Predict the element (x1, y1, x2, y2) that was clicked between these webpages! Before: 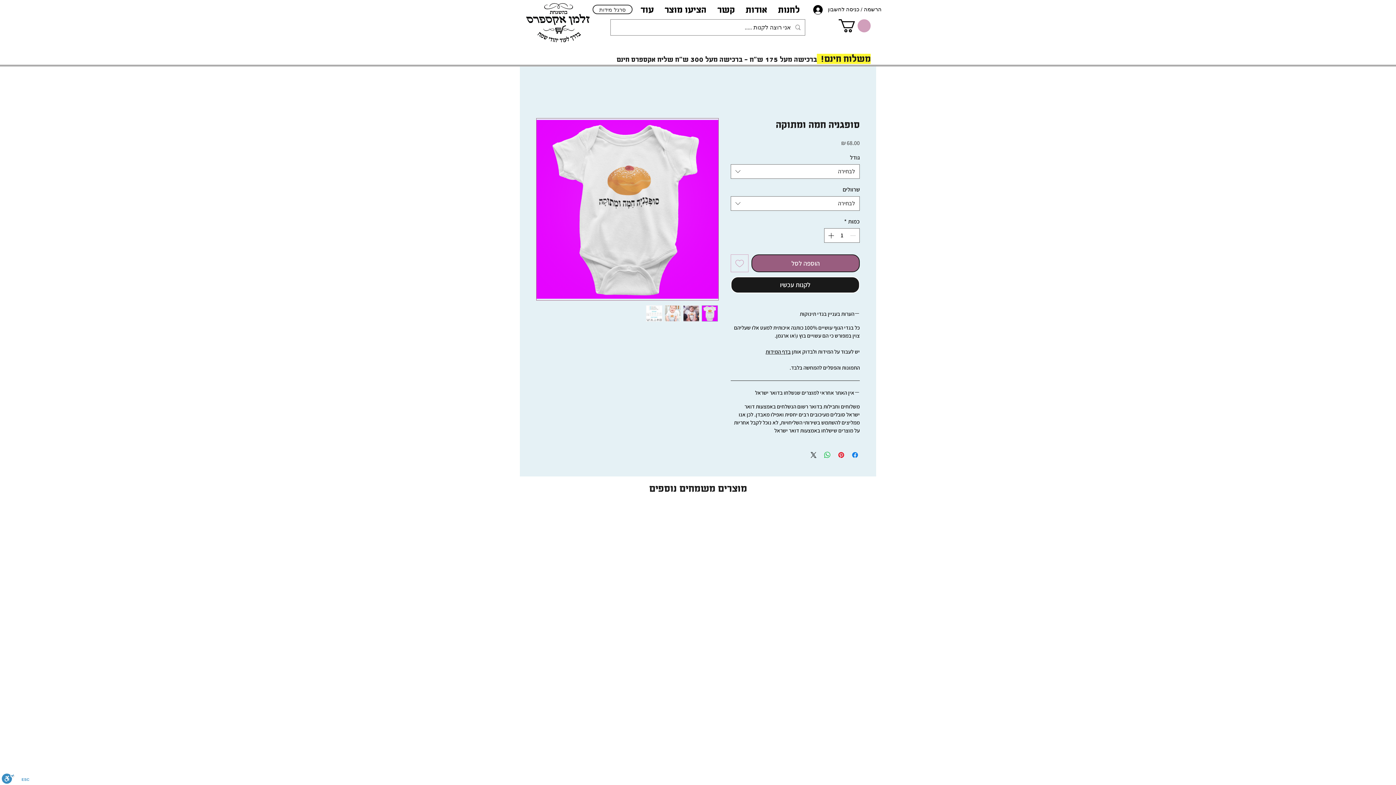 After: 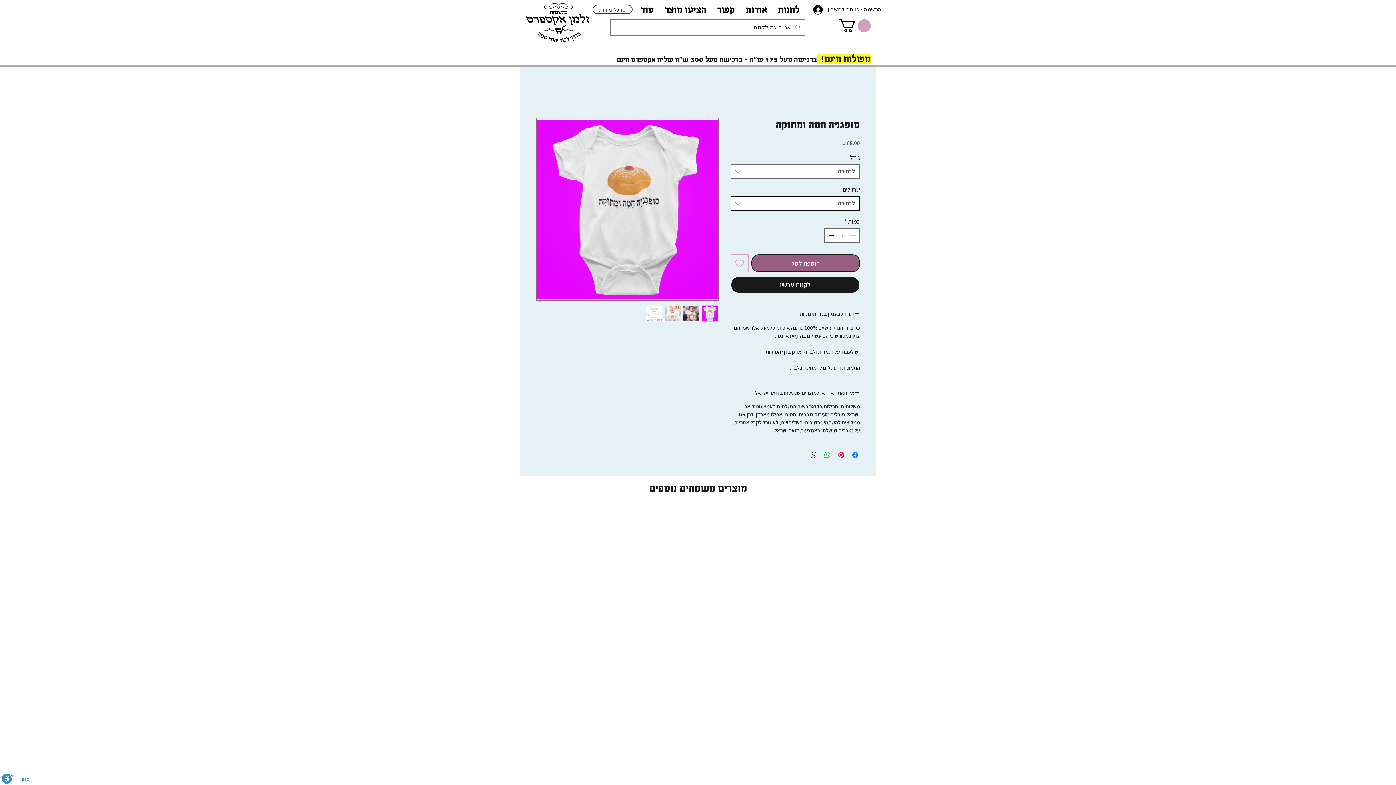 Action: label: לבחירה bbox: (730, 196, 860, 210)